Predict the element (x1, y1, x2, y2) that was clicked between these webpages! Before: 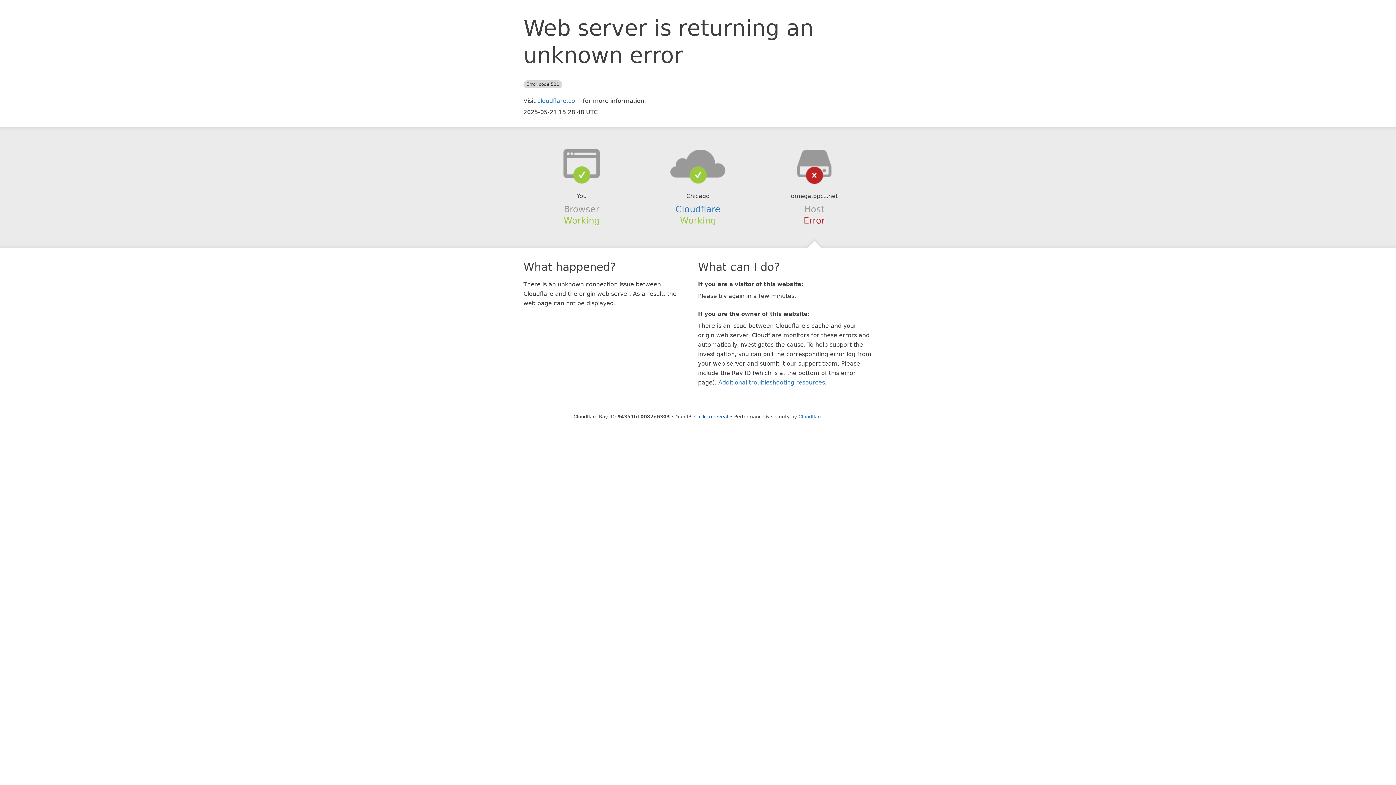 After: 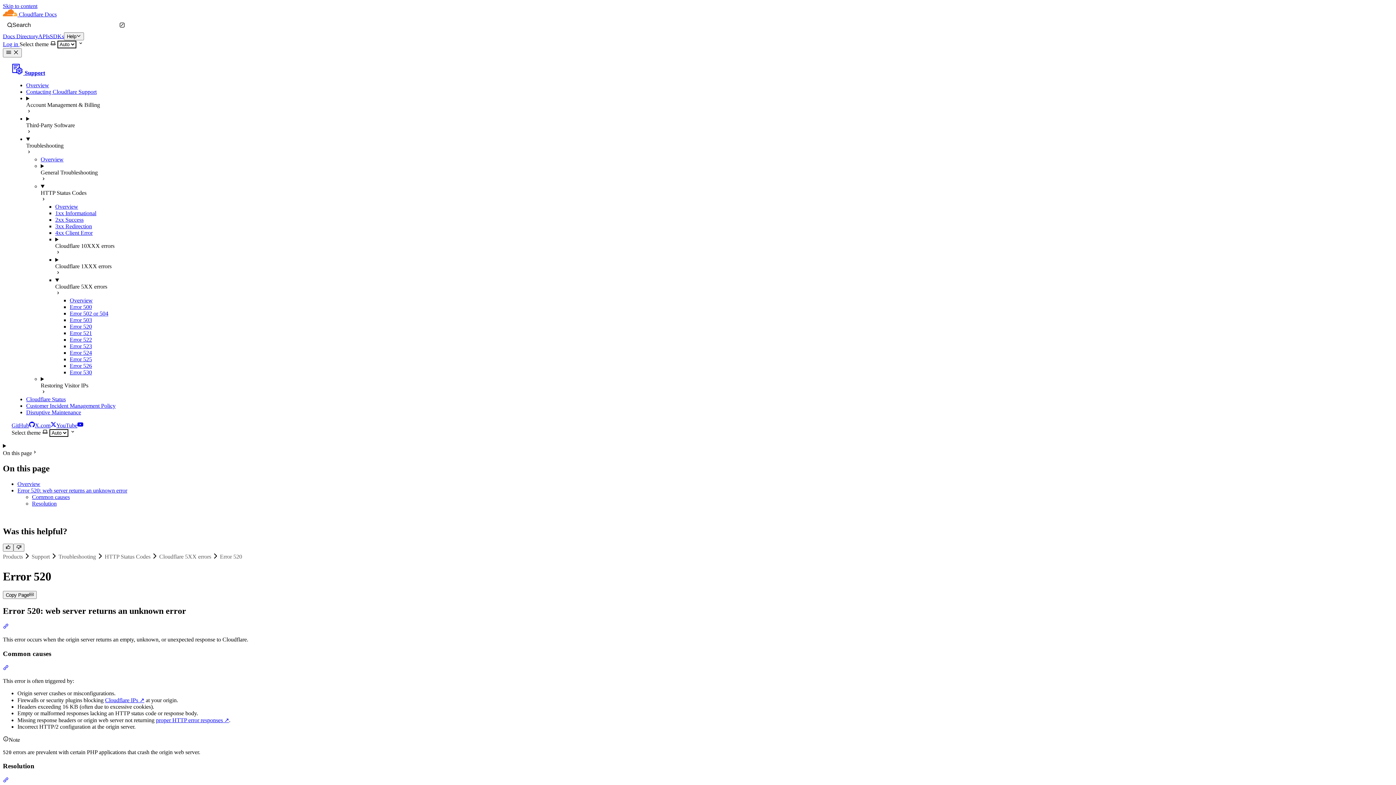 Action: label: Additional troubleshooting resources bbox: (718, 379, 825, 386)